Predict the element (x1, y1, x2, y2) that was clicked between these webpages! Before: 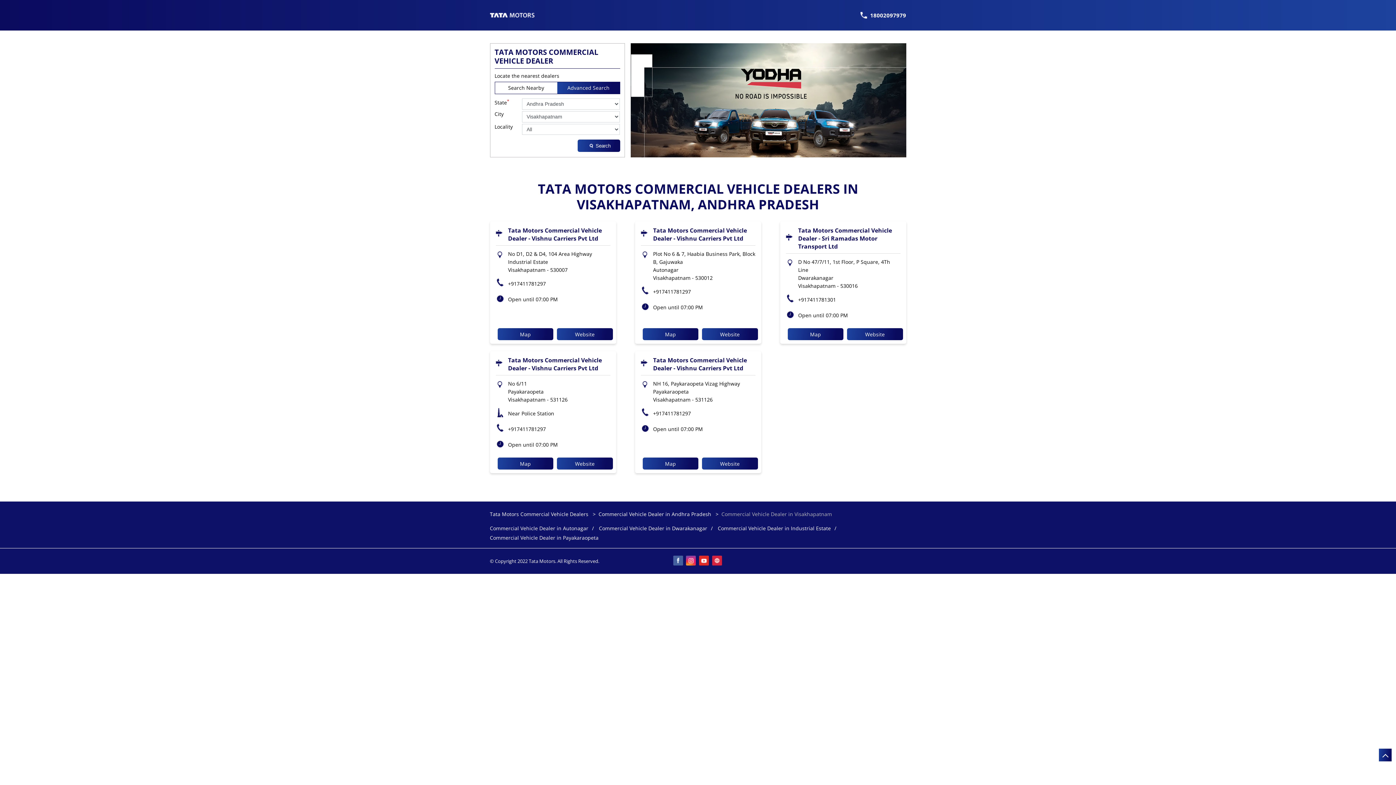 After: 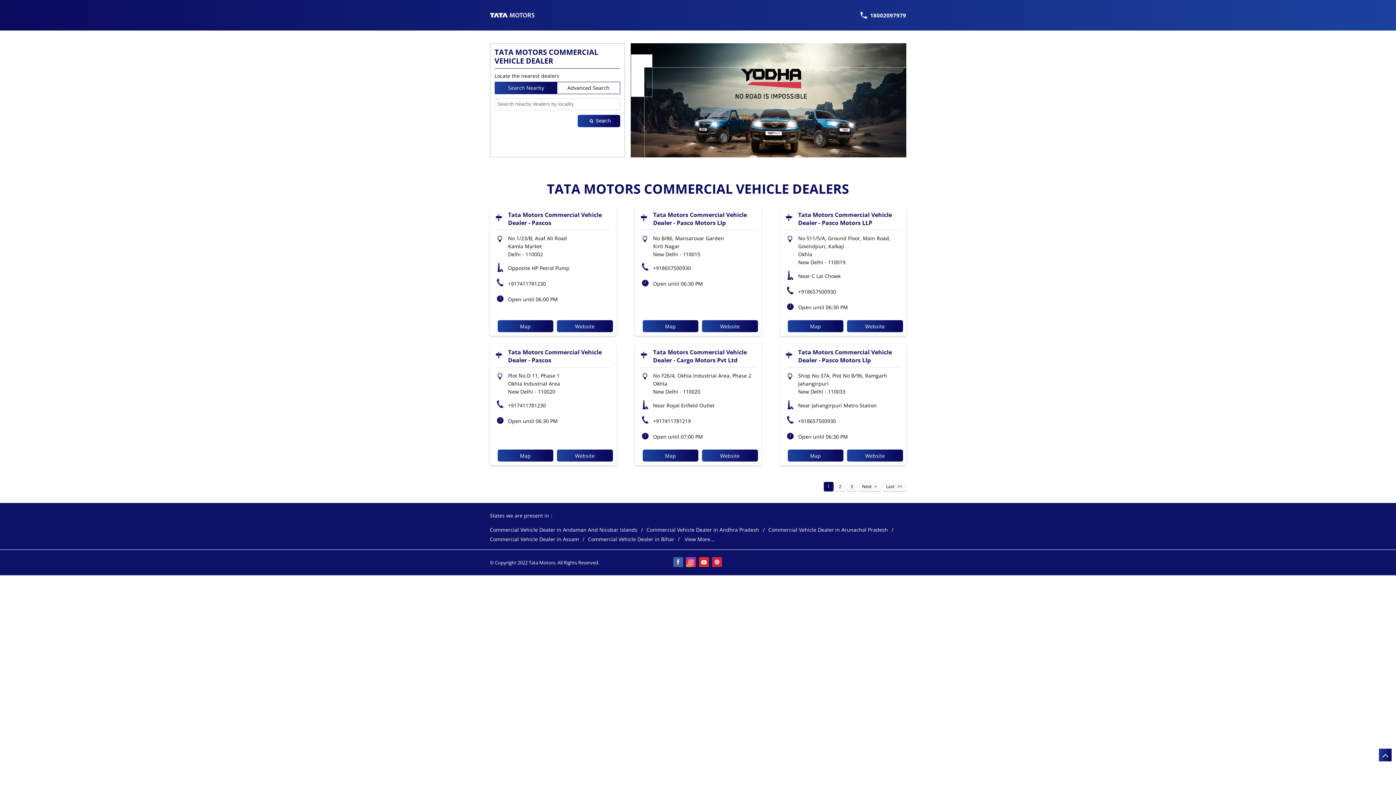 Action: label: Tata Motors Commercial Vehicle Dealers  bbox: (490, 510, 590, 517)